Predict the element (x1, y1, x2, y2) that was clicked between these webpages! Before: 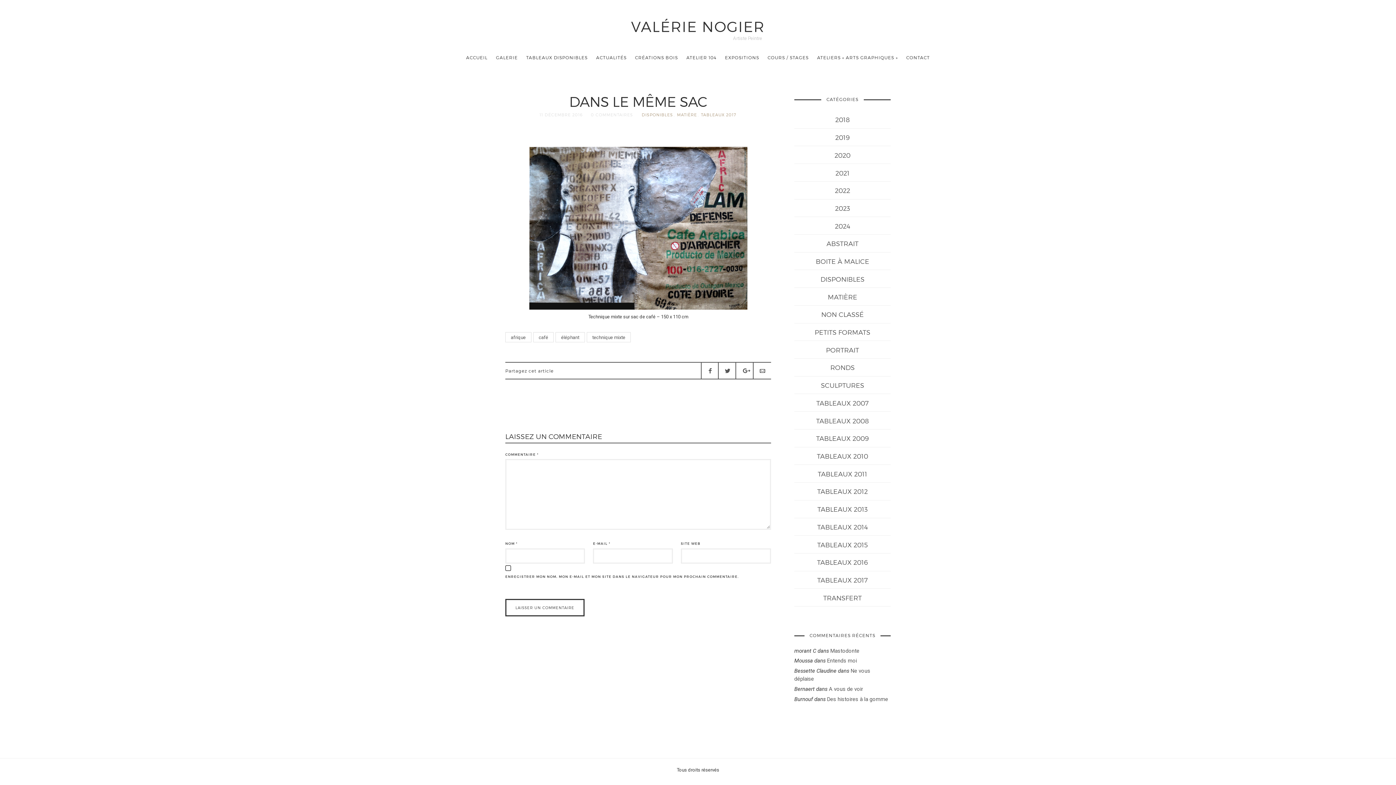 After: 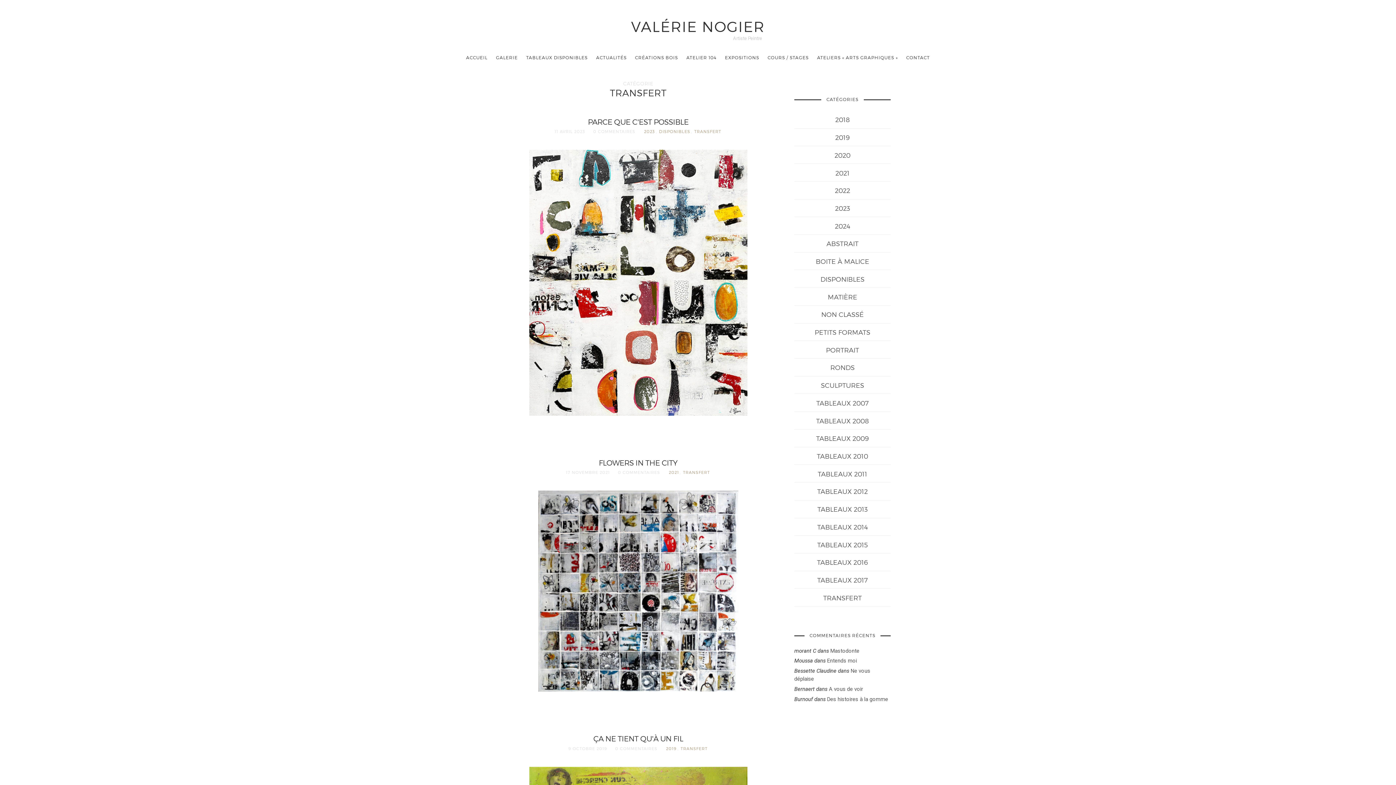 Action: bbox: (823, 593, 861, 602) label: TRANSFERT